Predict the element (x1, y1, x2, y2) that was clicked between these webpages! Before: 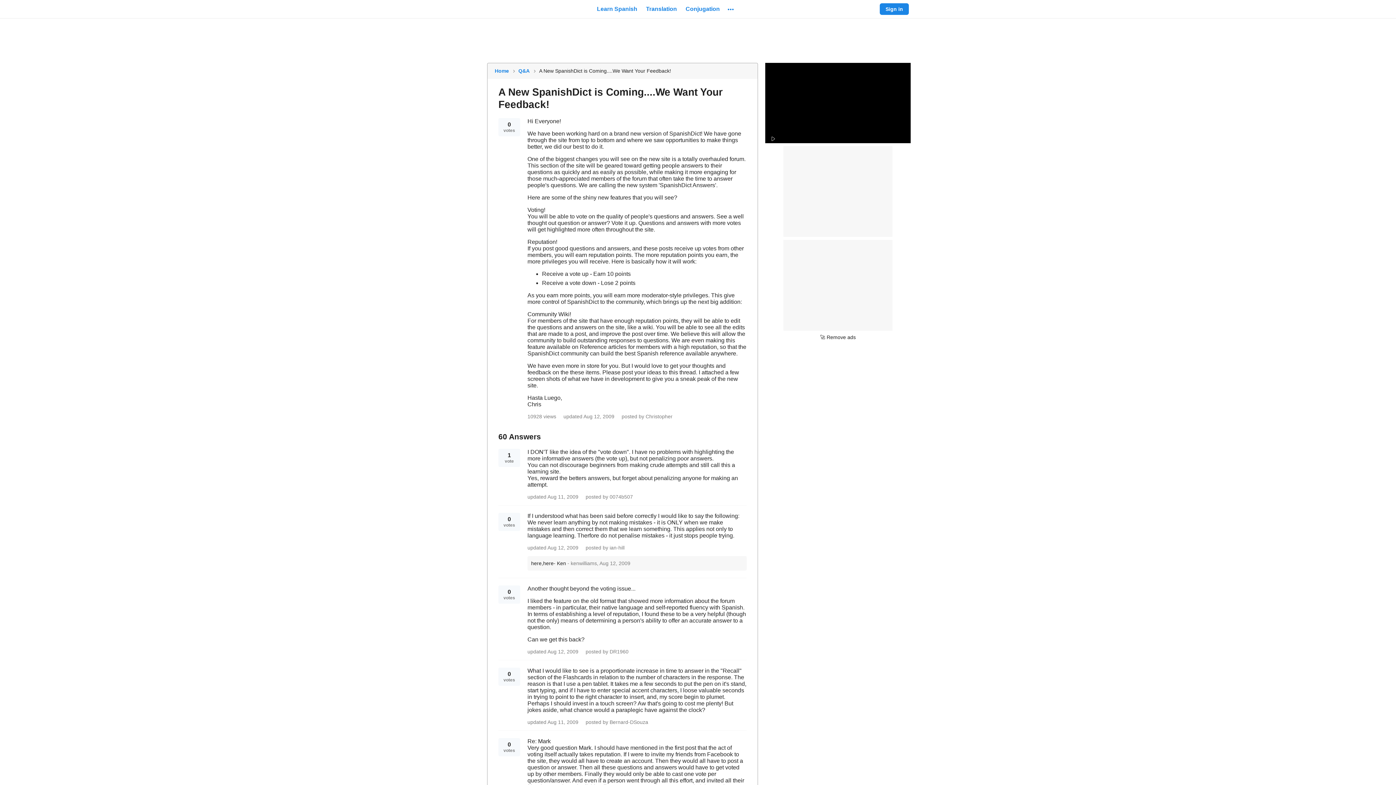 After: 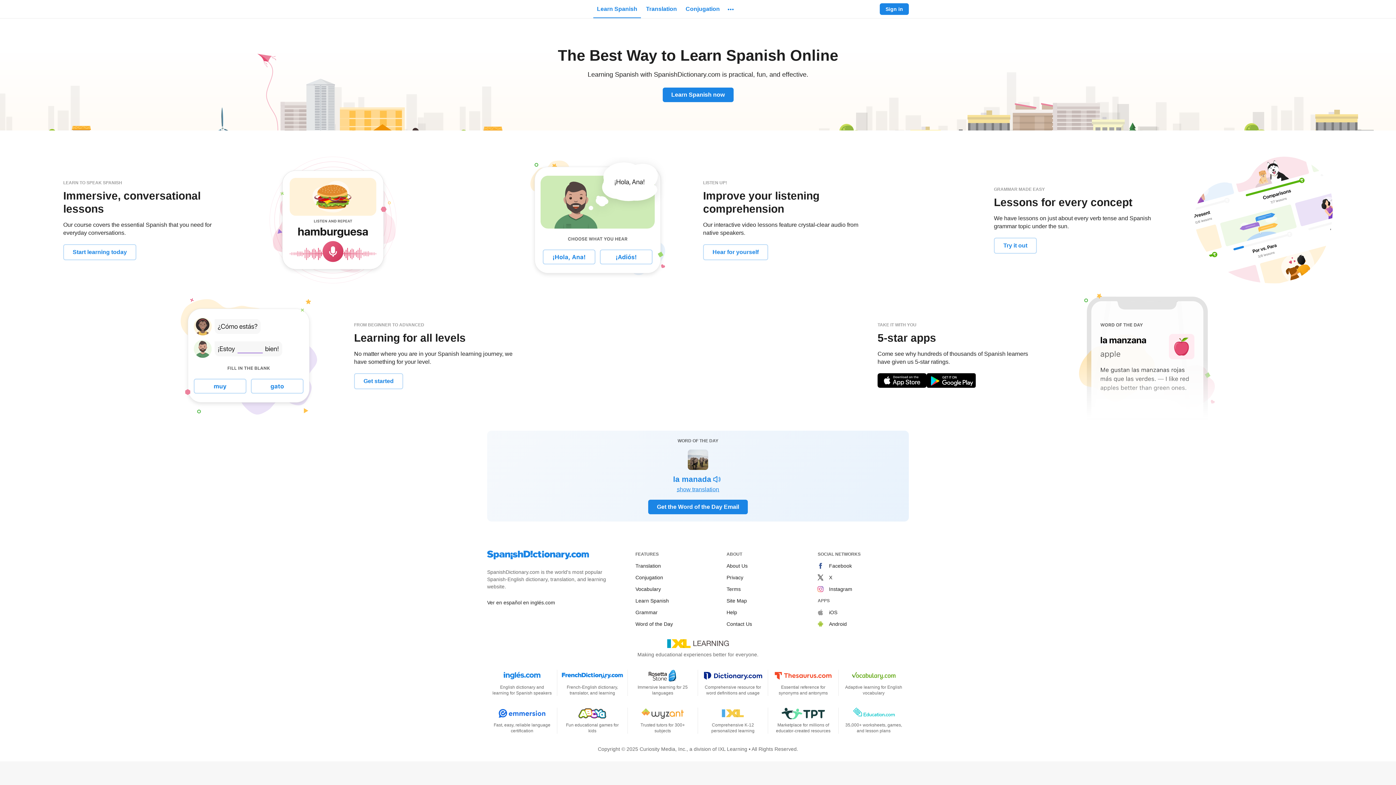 Action: label: Learn Spanish bbox: (593, 0, 641, 18)